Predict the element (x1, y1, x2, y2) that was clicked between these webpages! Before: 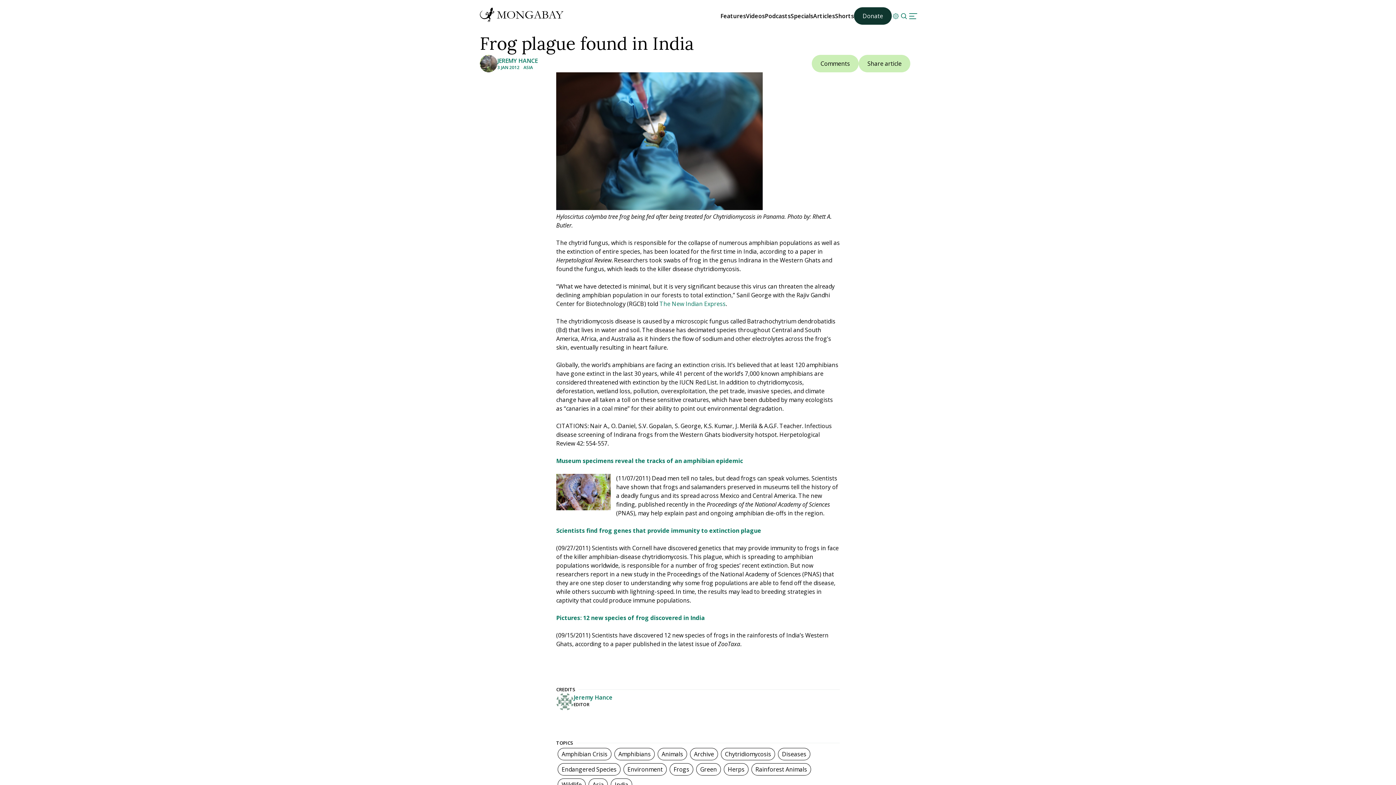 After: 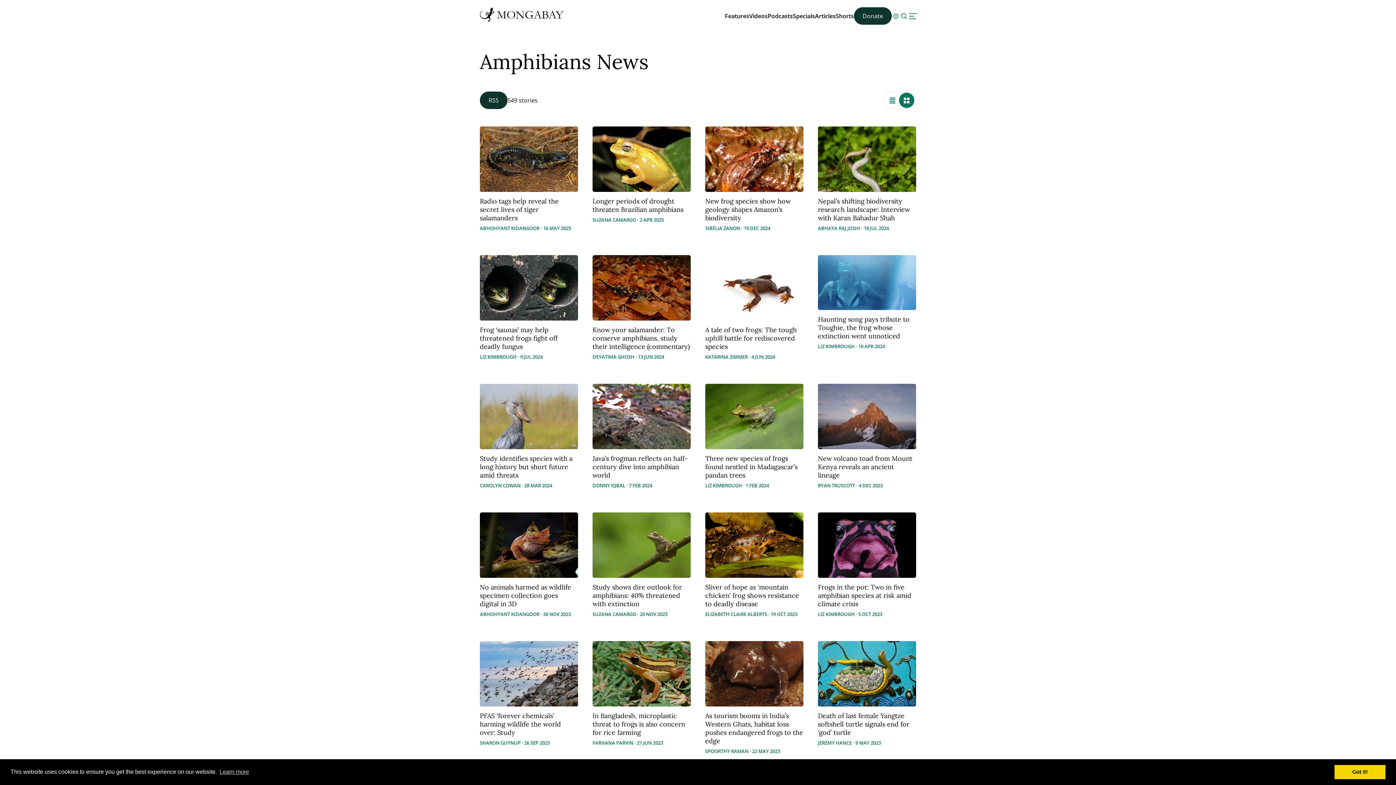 Action: bbox: (614, 748, 654, 760) label: Amphibians